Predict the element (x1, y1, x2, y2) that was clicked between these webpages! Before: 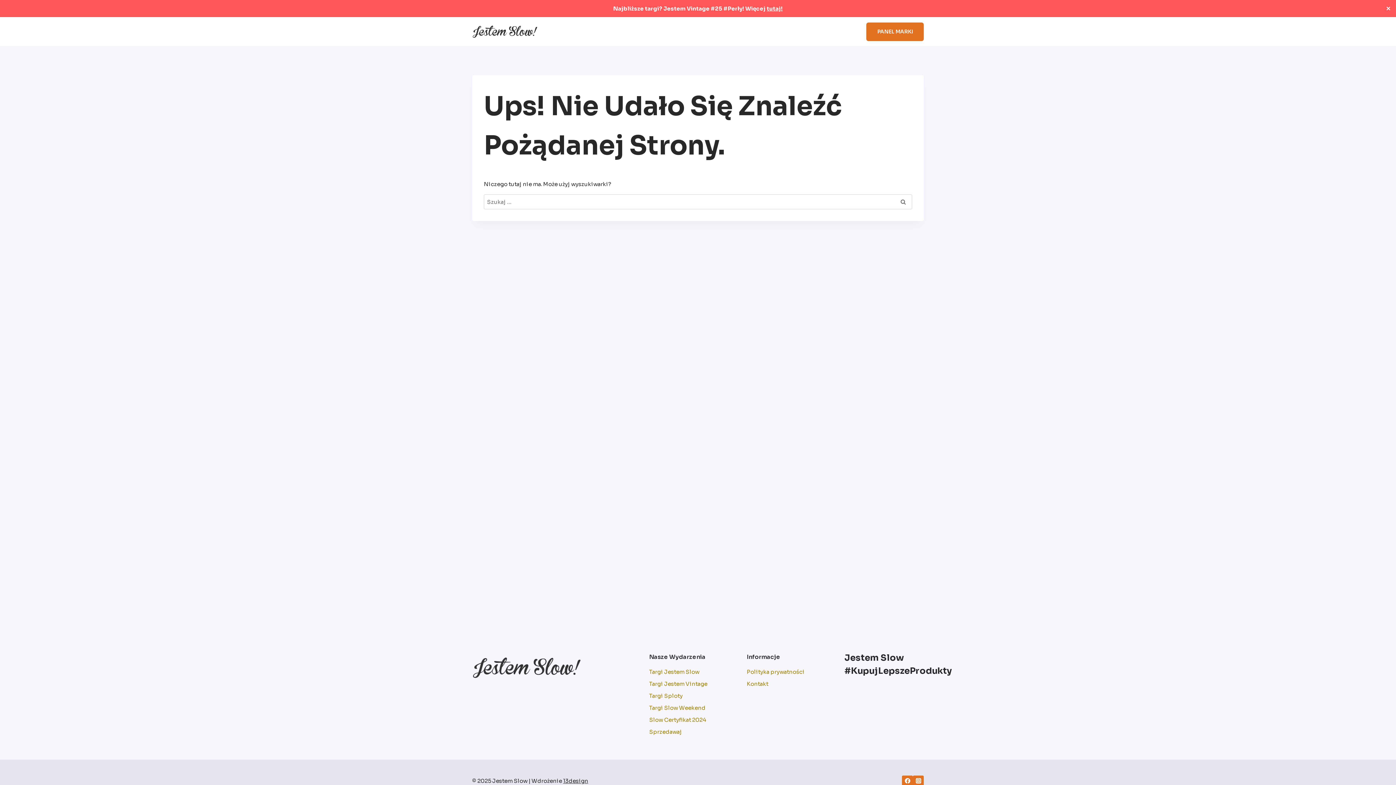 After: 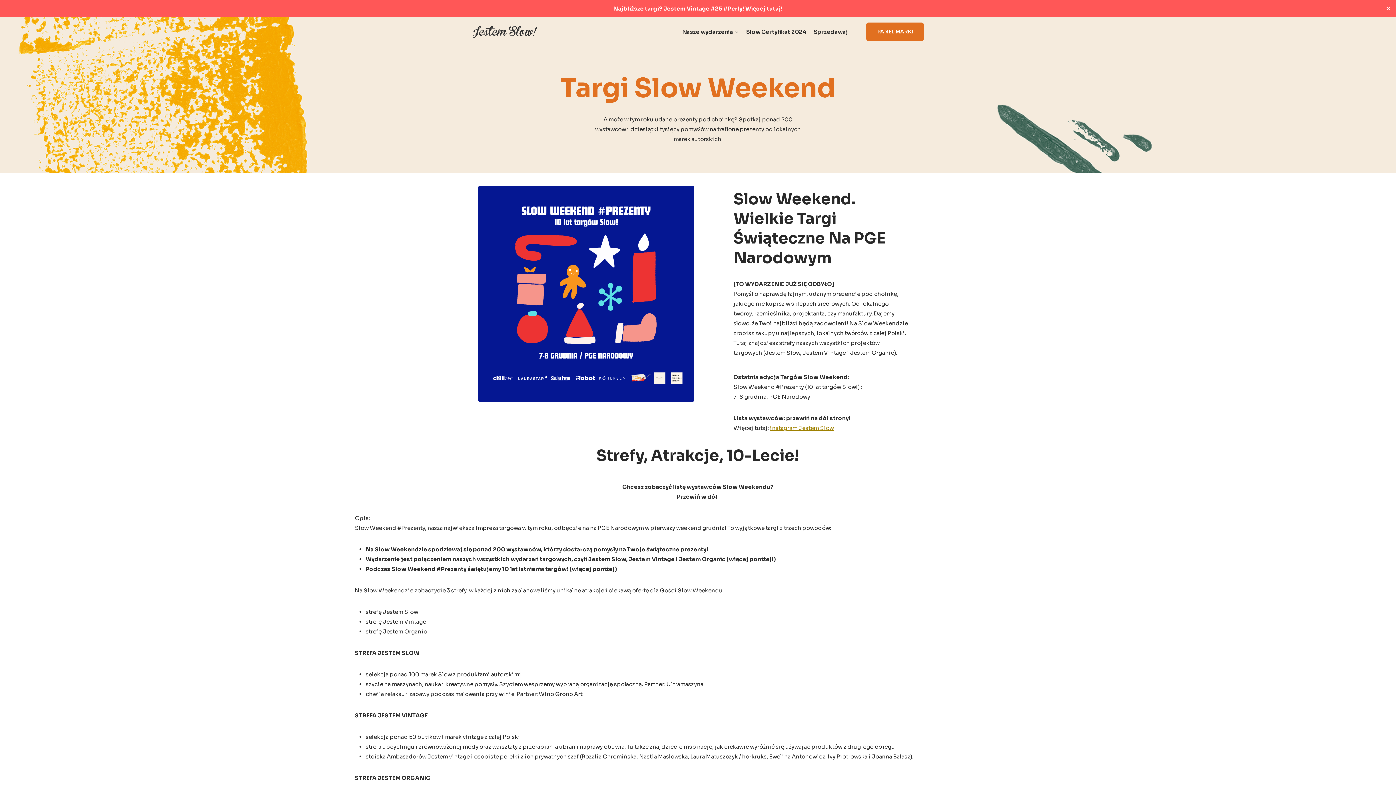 Action: label: Targi Slow Weekend bbox: (649, 702, 728, 714)